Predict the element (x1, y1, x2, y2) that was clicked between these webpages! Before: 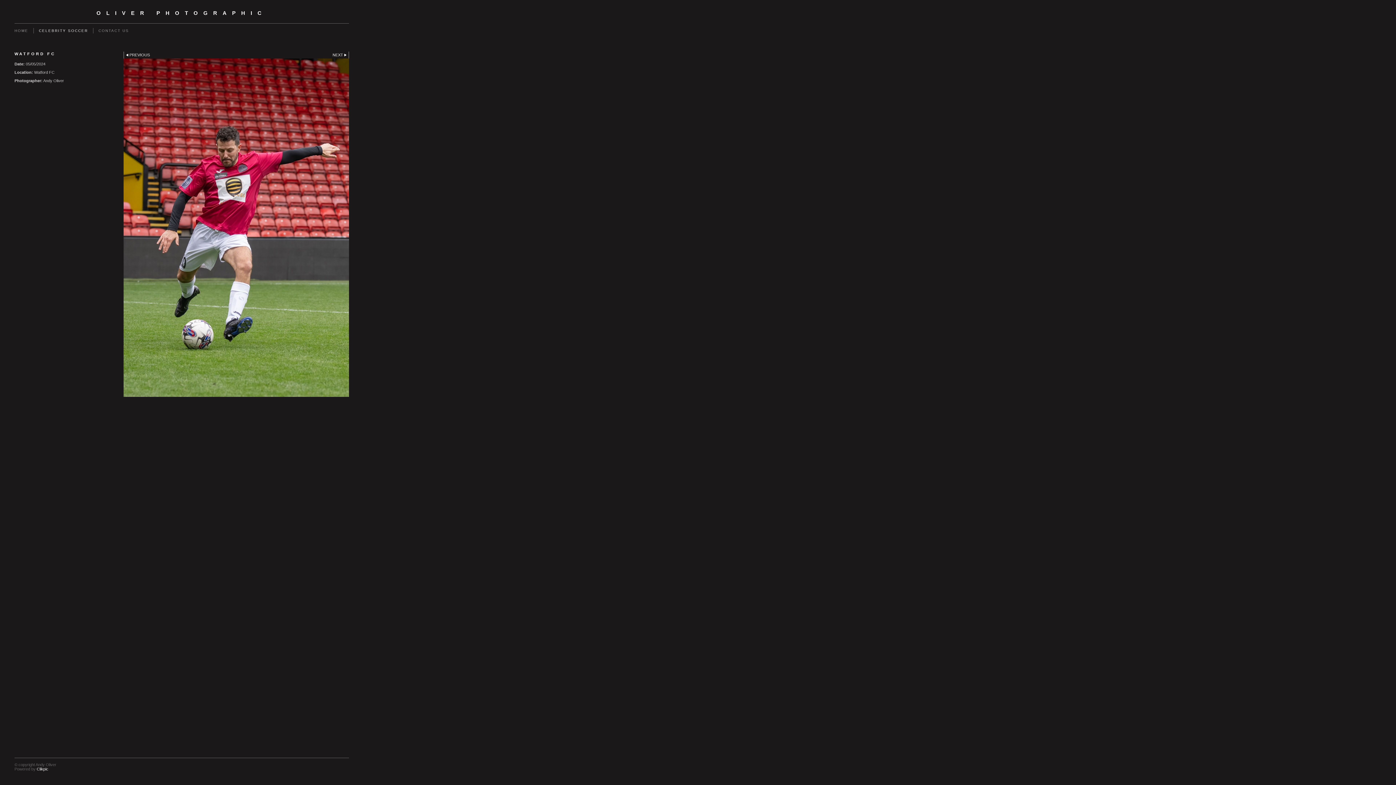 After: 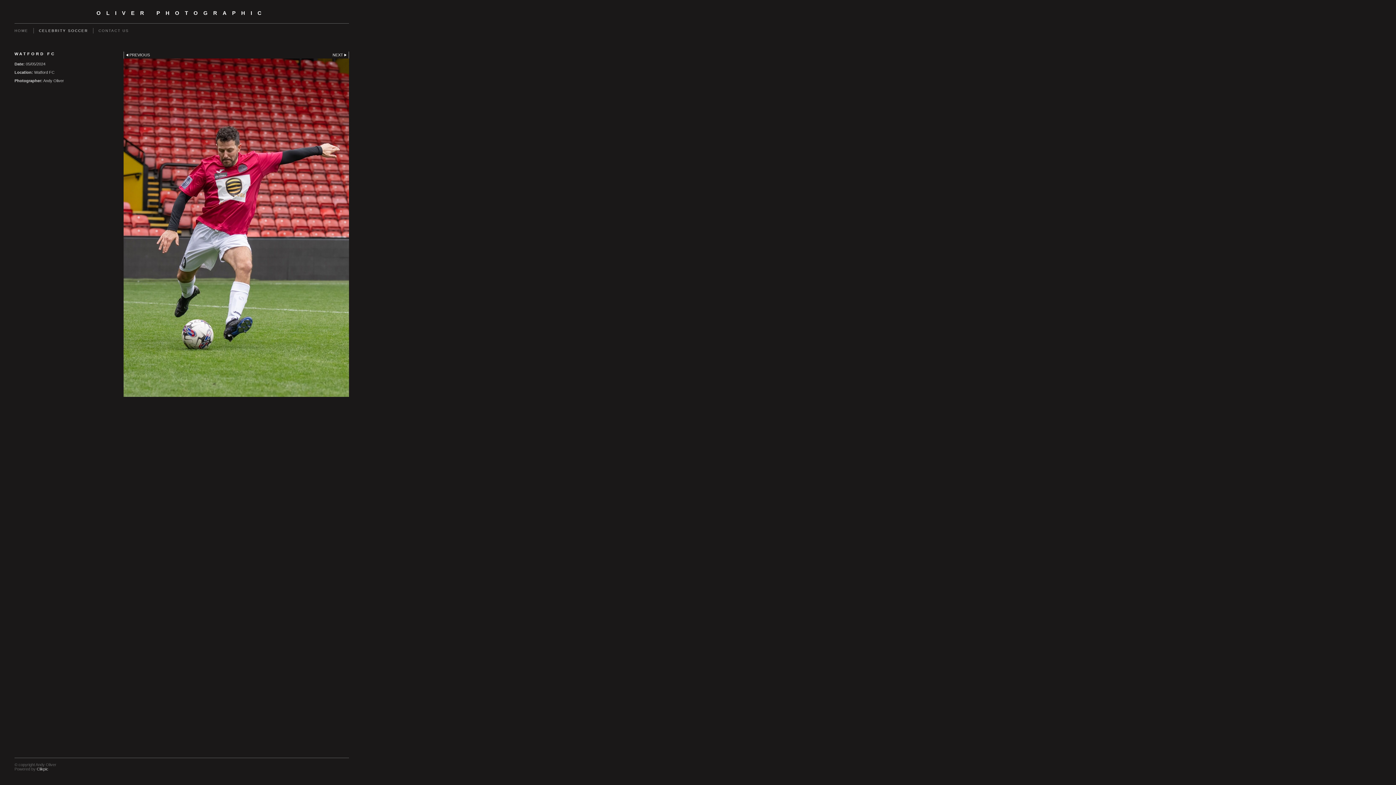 Action: bbox: (36, 767, 48, 771) label: Clikpic